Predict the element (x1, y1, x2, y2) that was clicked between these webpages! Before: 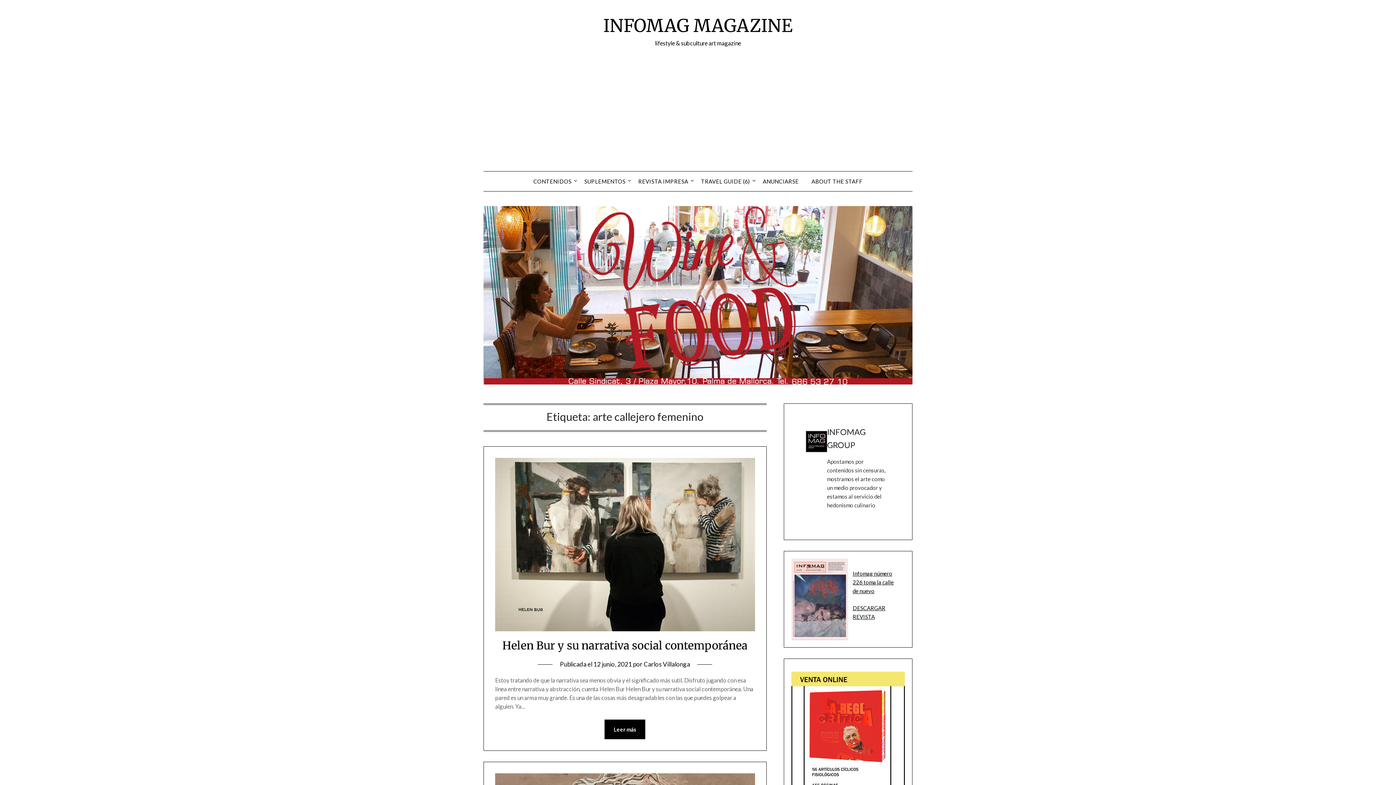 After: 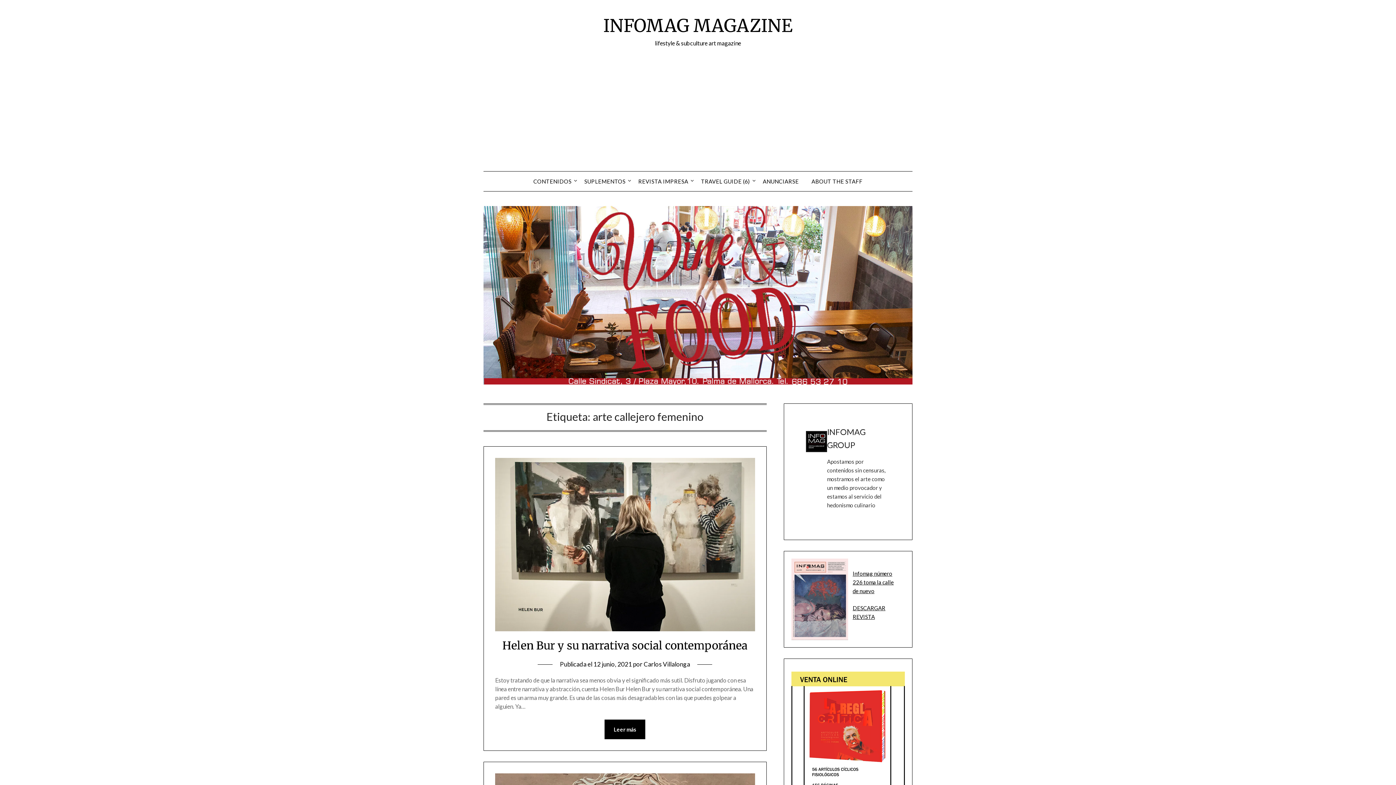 Action: label: Infomag número 226 toma la calle de nuevo bbox: (852, 570, 893, 594)